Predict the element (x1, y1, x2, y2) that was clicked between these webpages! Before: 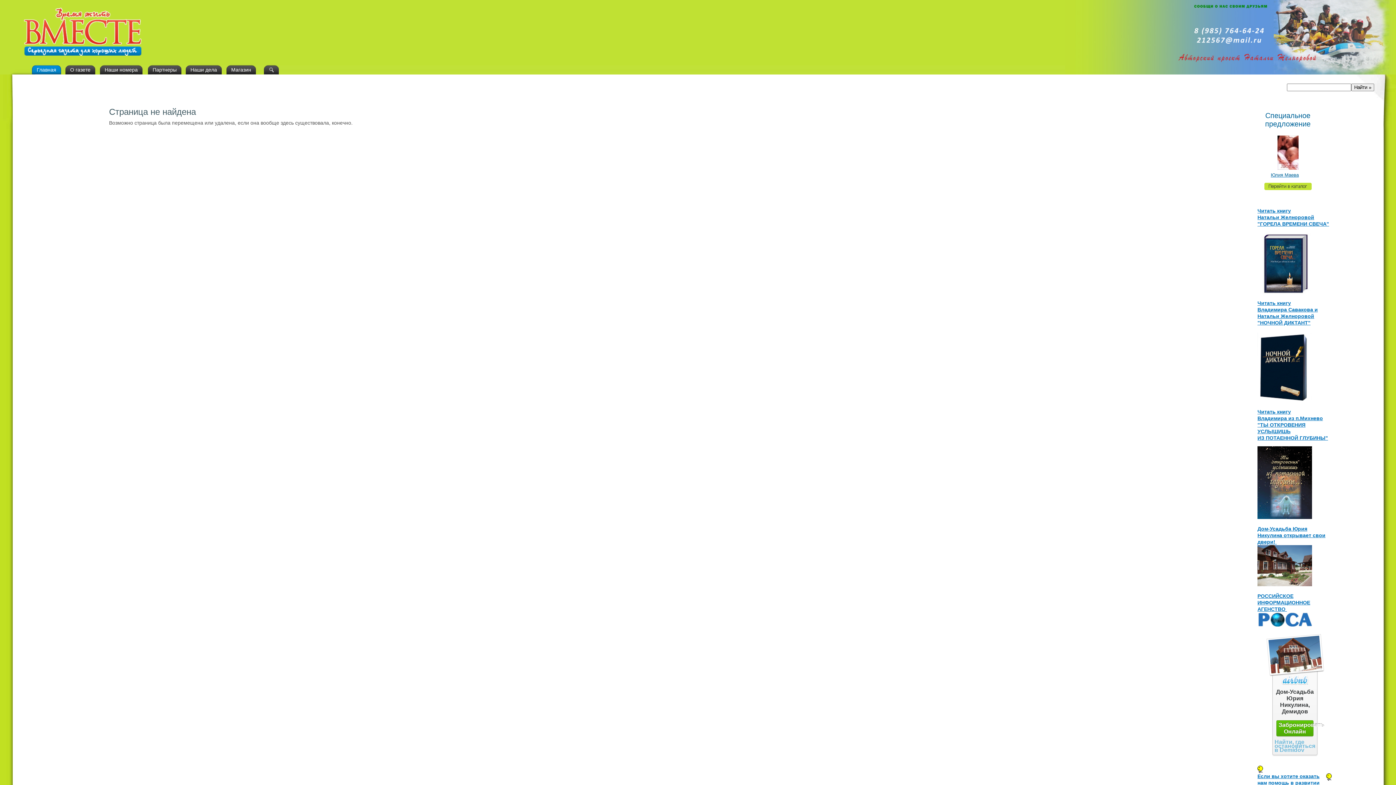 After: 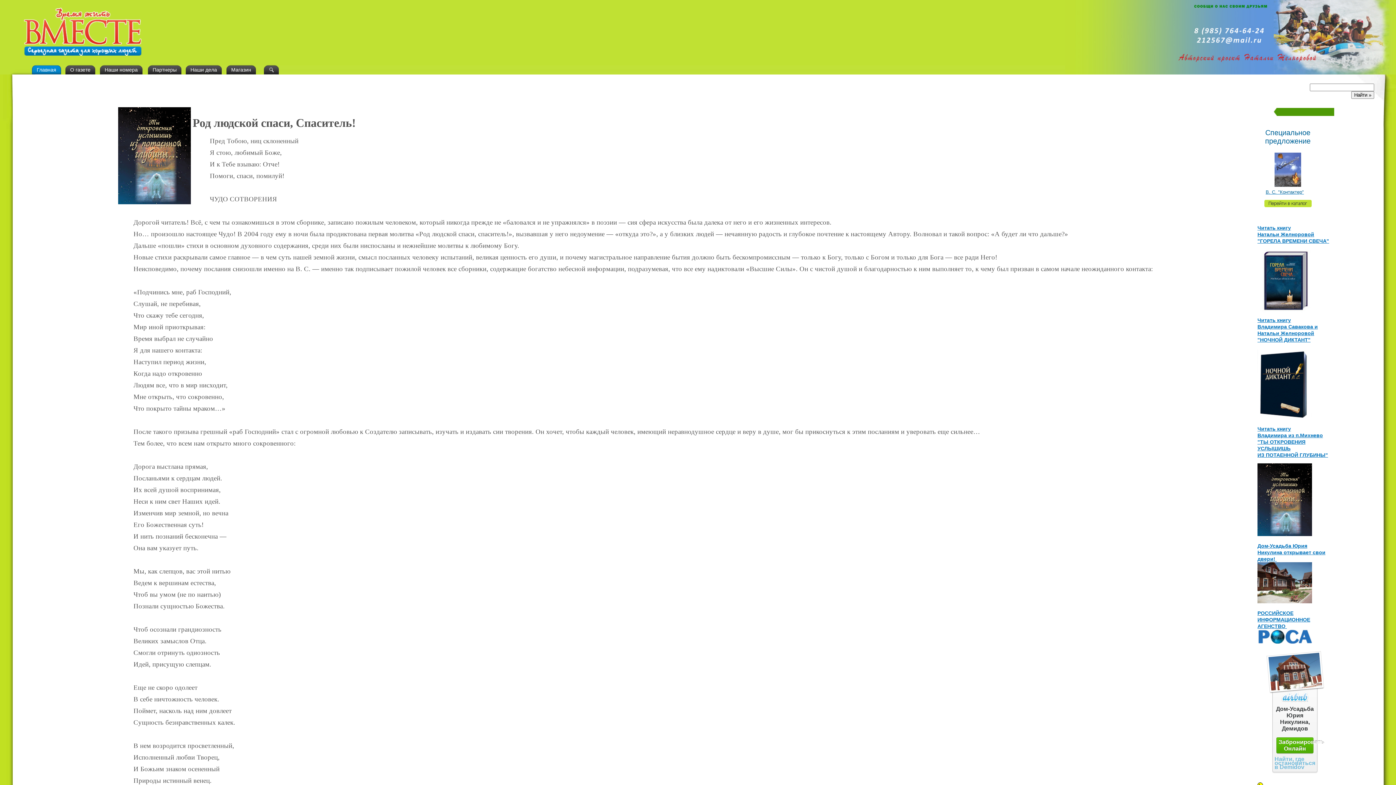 Action: label: Читать книгу
Владимира из п.Михнево
"ТЫ ОТКРОВЕНИЯ УСЛЫШИШЬ
ИЗ ПОТАЕННОЙ ГЛУБИНЫ" bbox: (1257, 409, 1328, 441)